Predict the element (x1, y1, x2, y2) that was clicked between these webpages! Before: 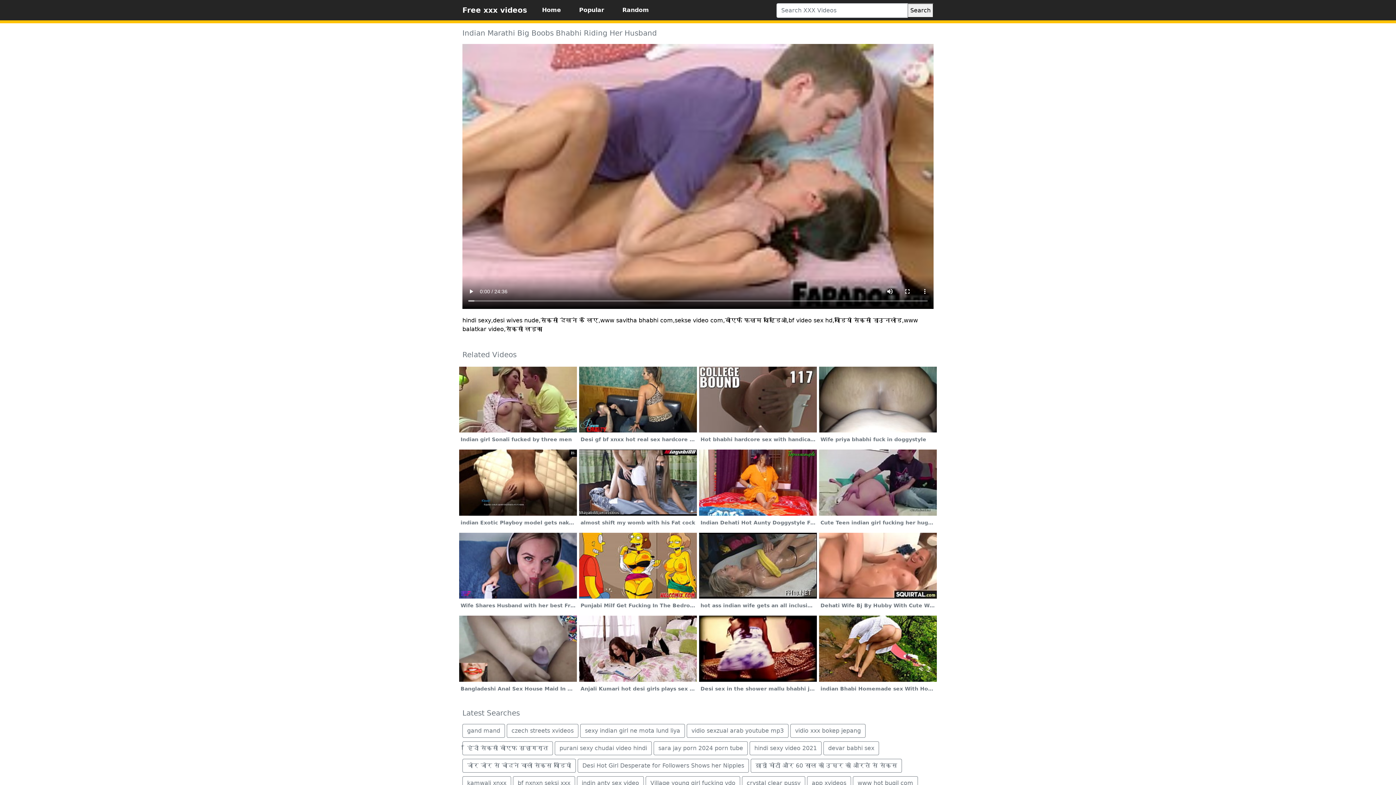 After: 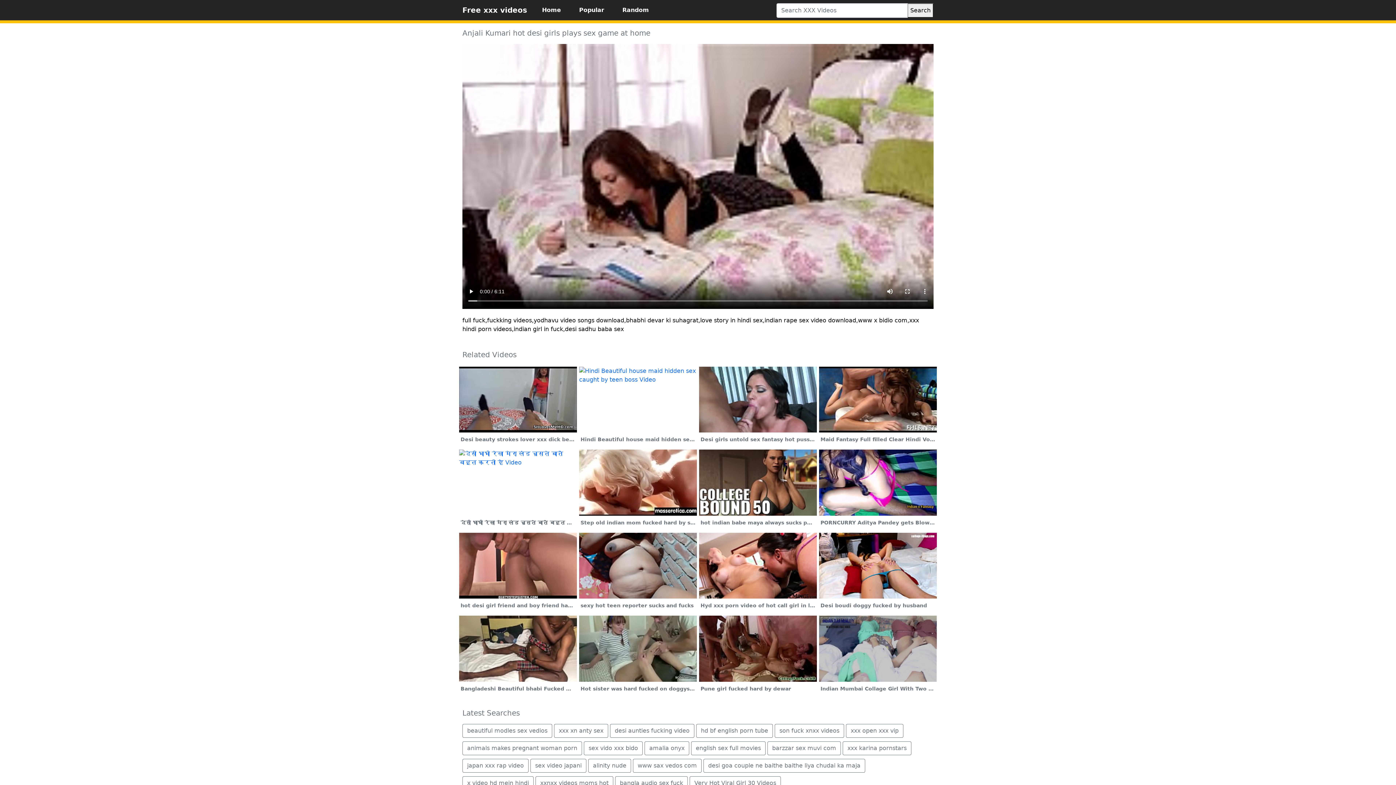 Action: label: Anjali Kumari hot desi girls plays sex game at home bbox: (578, 615, 697, 695)